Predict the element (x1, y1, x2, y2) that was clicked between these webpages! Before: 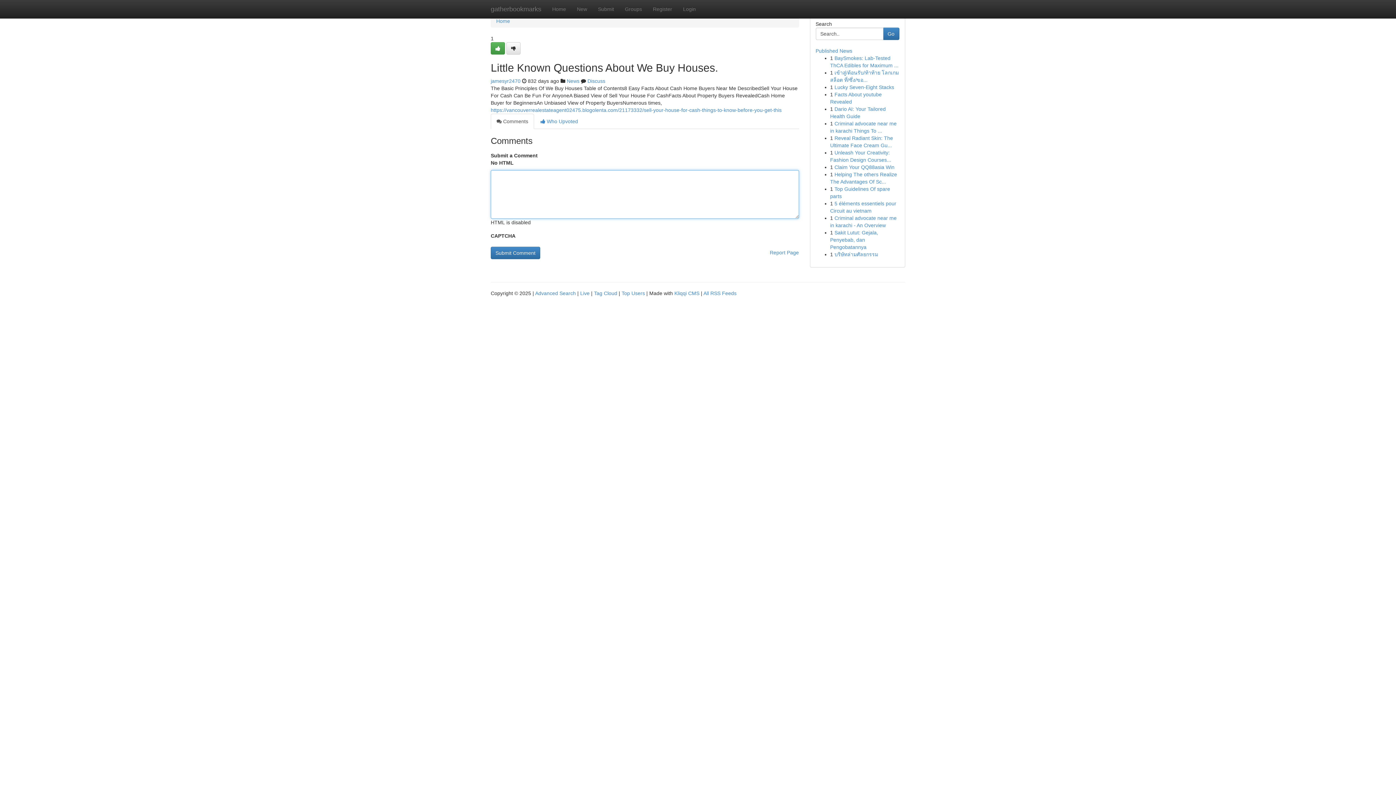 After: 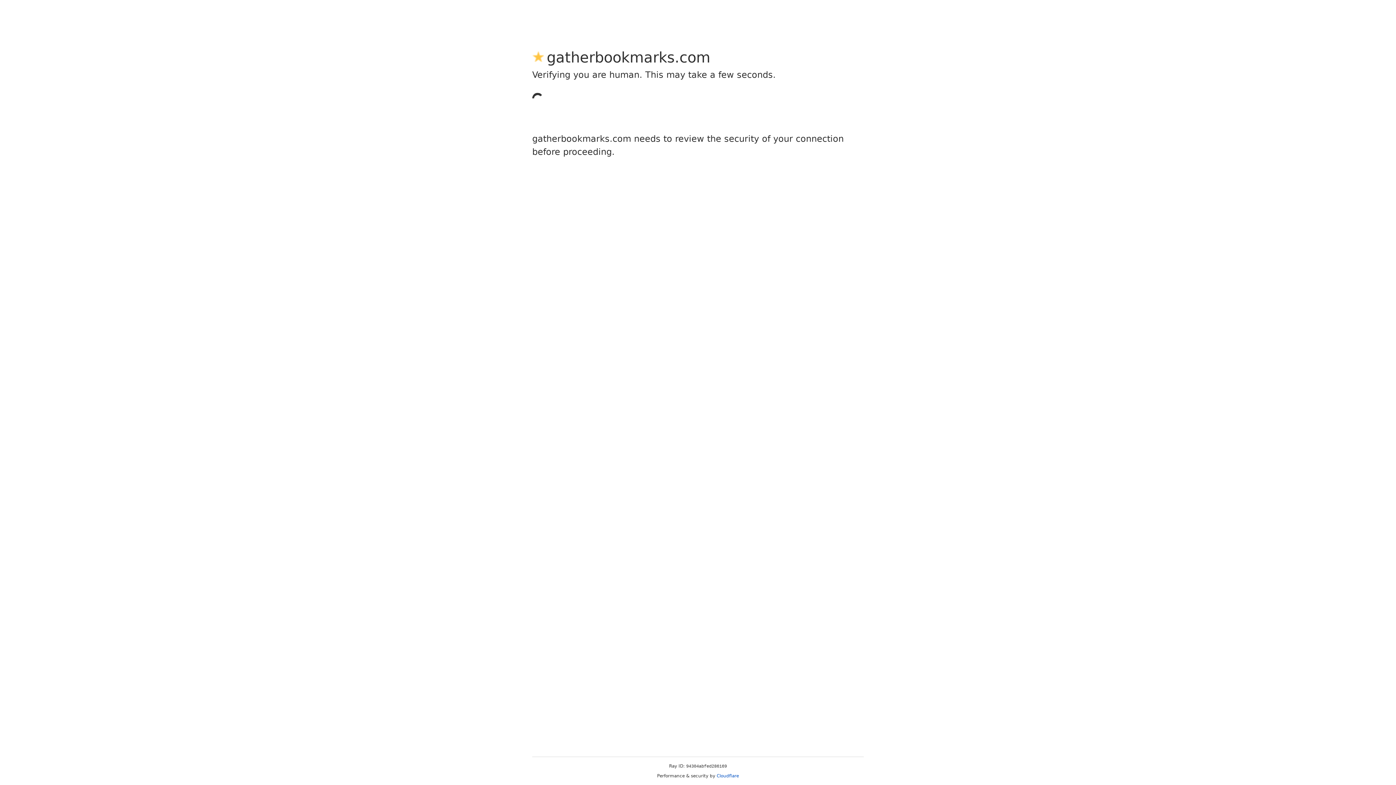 Action: bbox: (490, 42, 505, 54)